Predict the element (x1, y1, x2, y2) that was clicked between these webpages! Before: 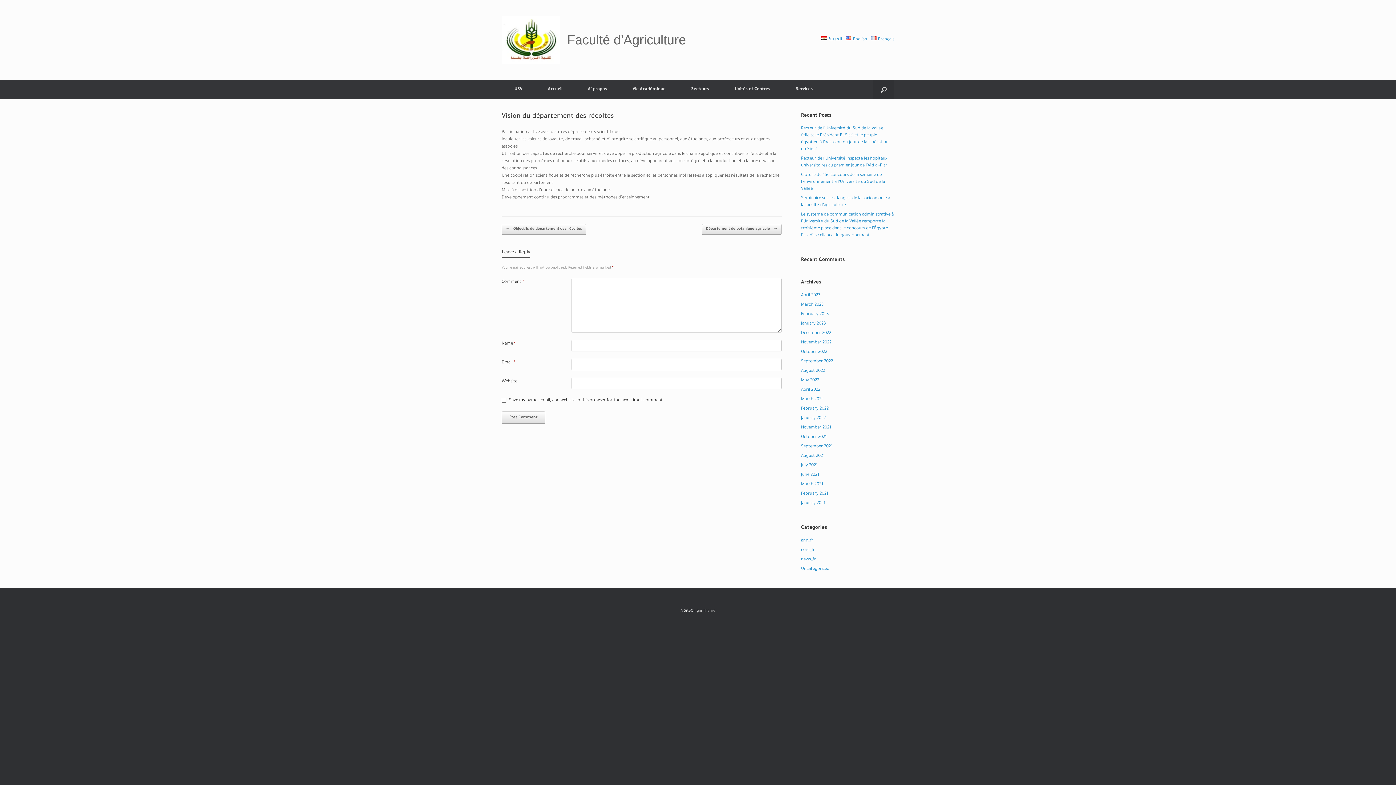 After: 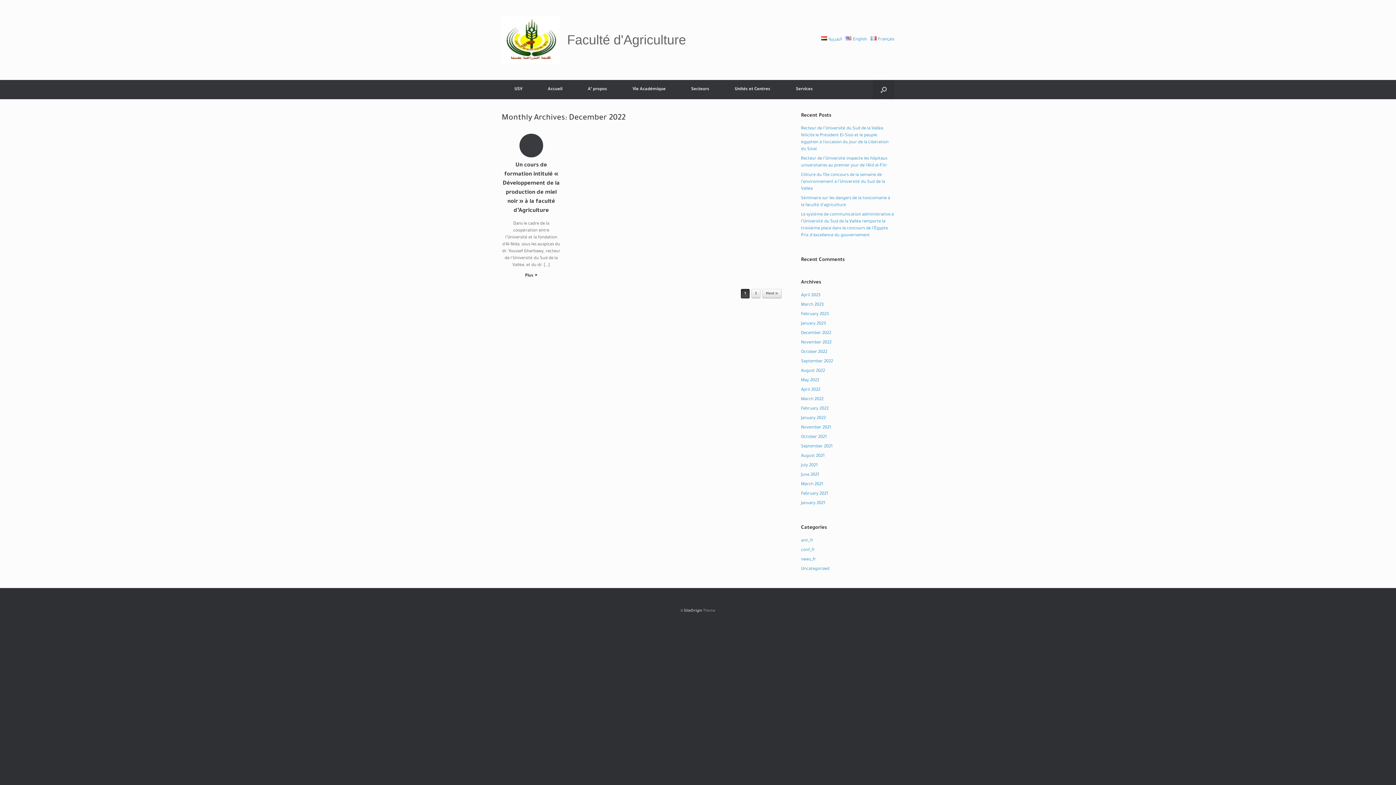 Action: label: December 2022 bbox: (801, 331, 831, 336)